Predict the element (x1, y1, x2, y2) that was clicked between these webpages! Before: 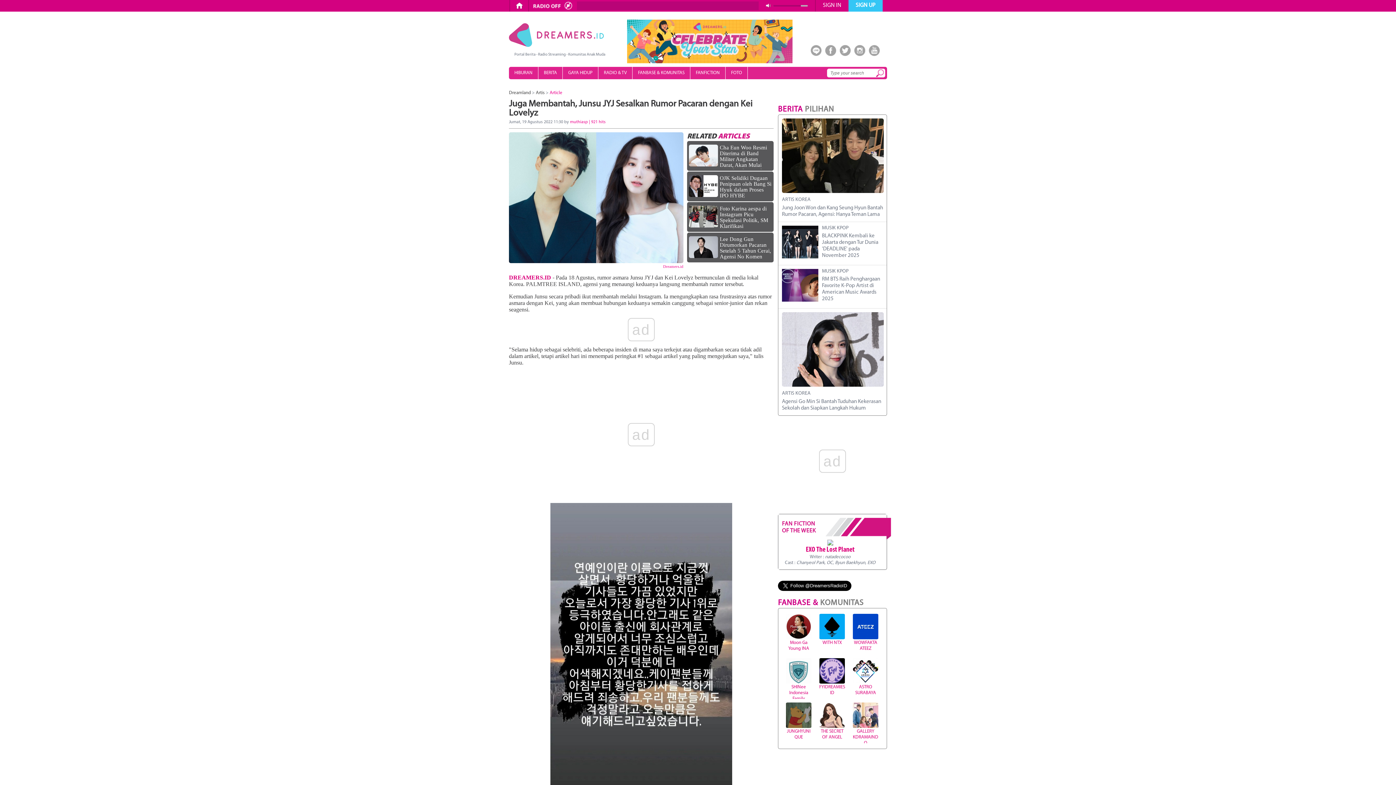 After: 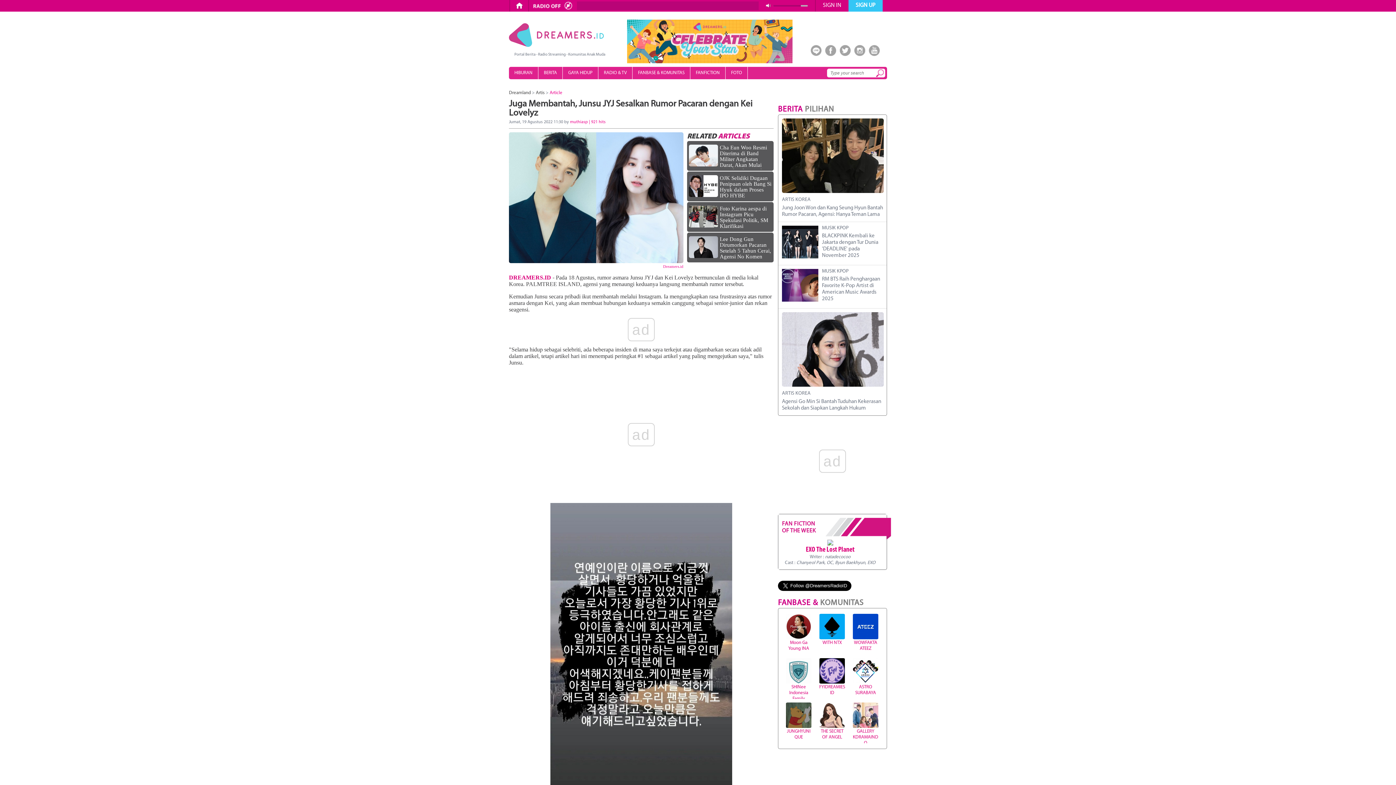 Action: label: Article bbox: (549, 90, 562, 95)